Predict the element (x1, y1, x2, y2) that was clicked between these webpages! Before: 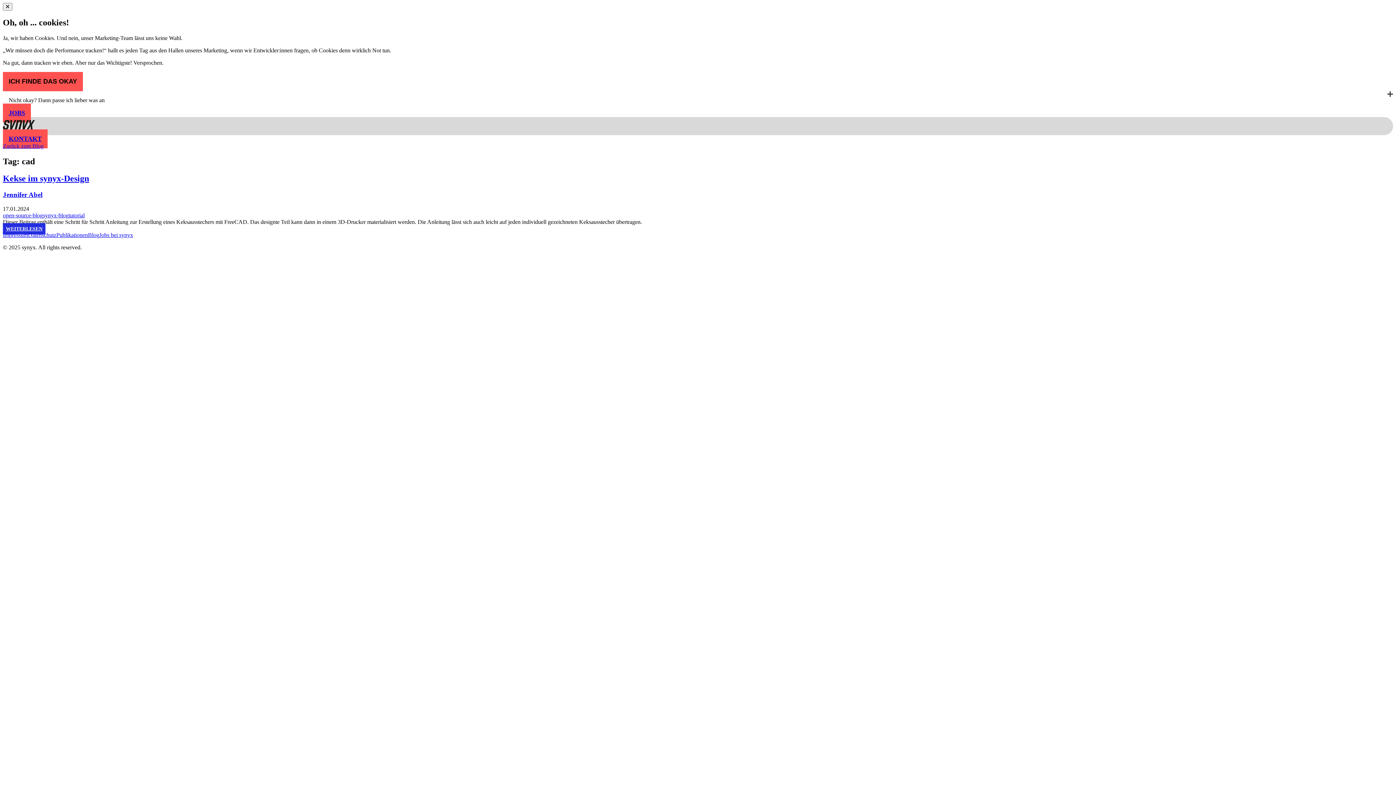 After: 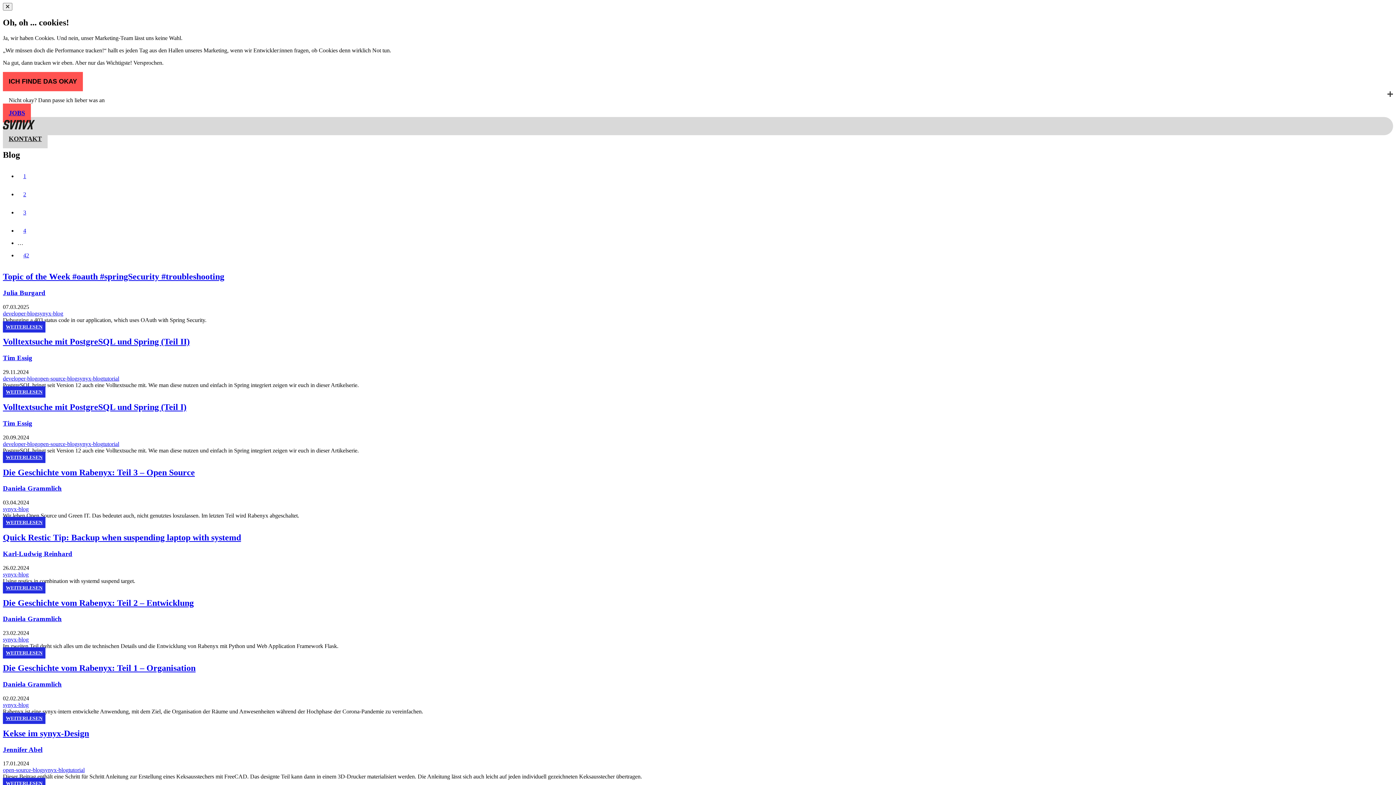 Action: label: Zurück zum Blog bbox: (2, 142, 43, 149)